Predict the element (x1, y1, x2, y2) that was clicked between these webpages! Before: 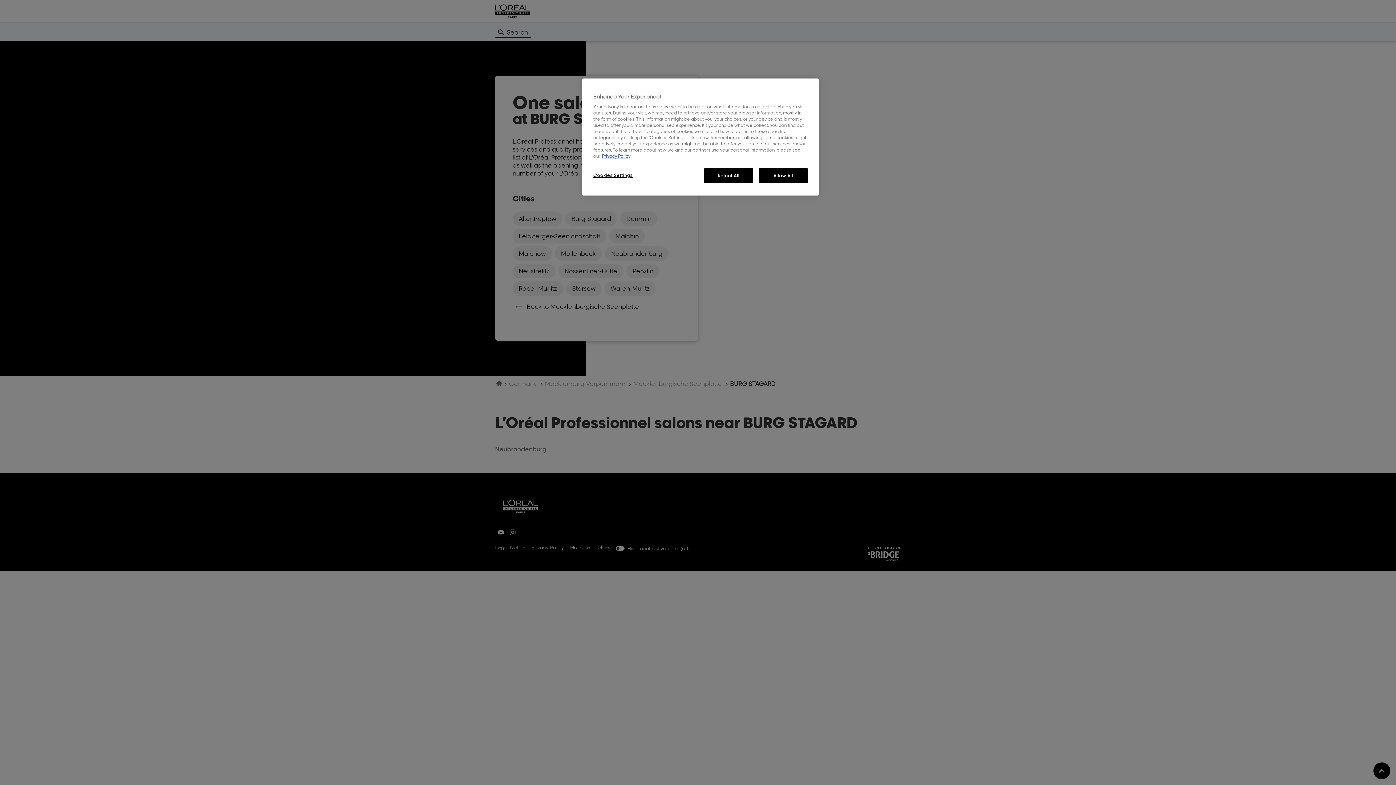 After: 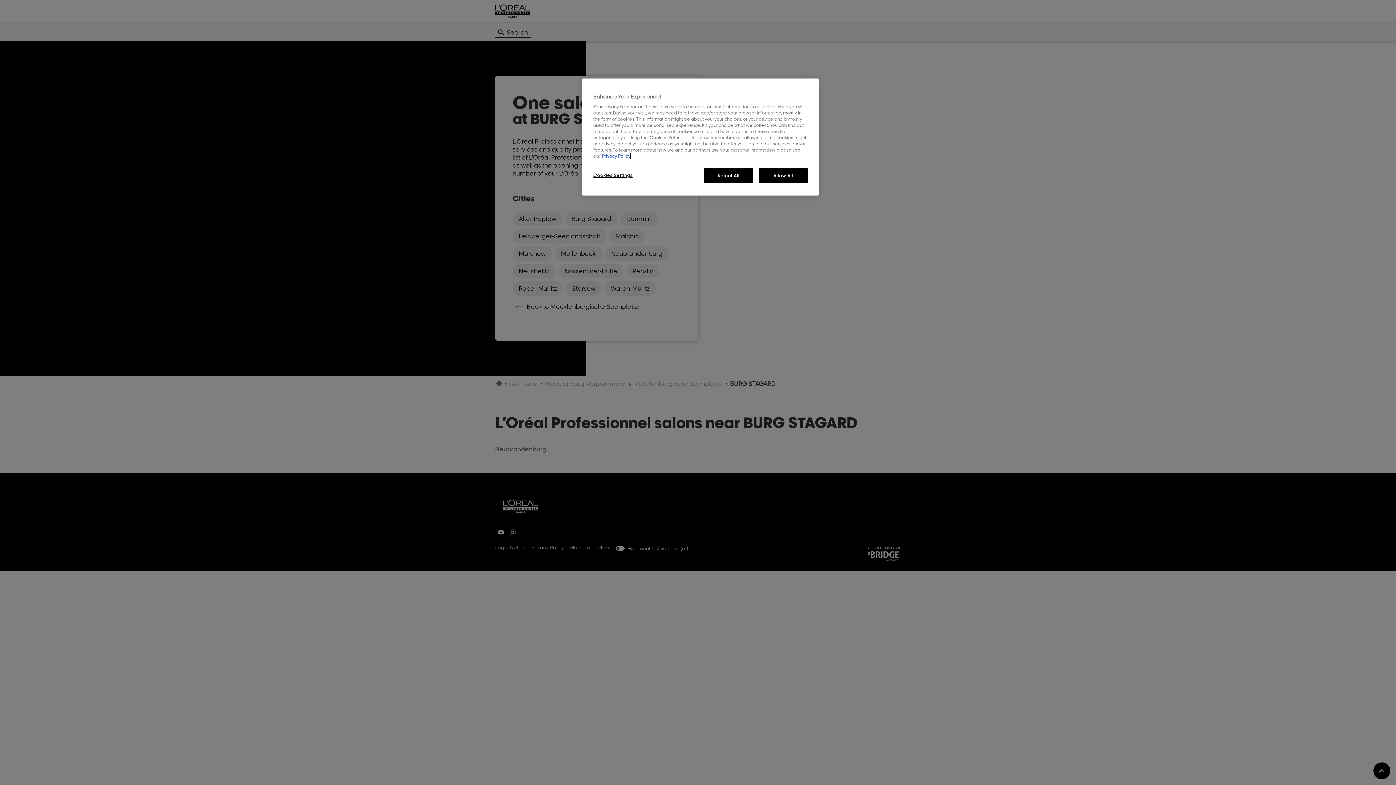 Action: label: More information about your privacy, opens in a new tab bbox: (602, 153, 630, 158)